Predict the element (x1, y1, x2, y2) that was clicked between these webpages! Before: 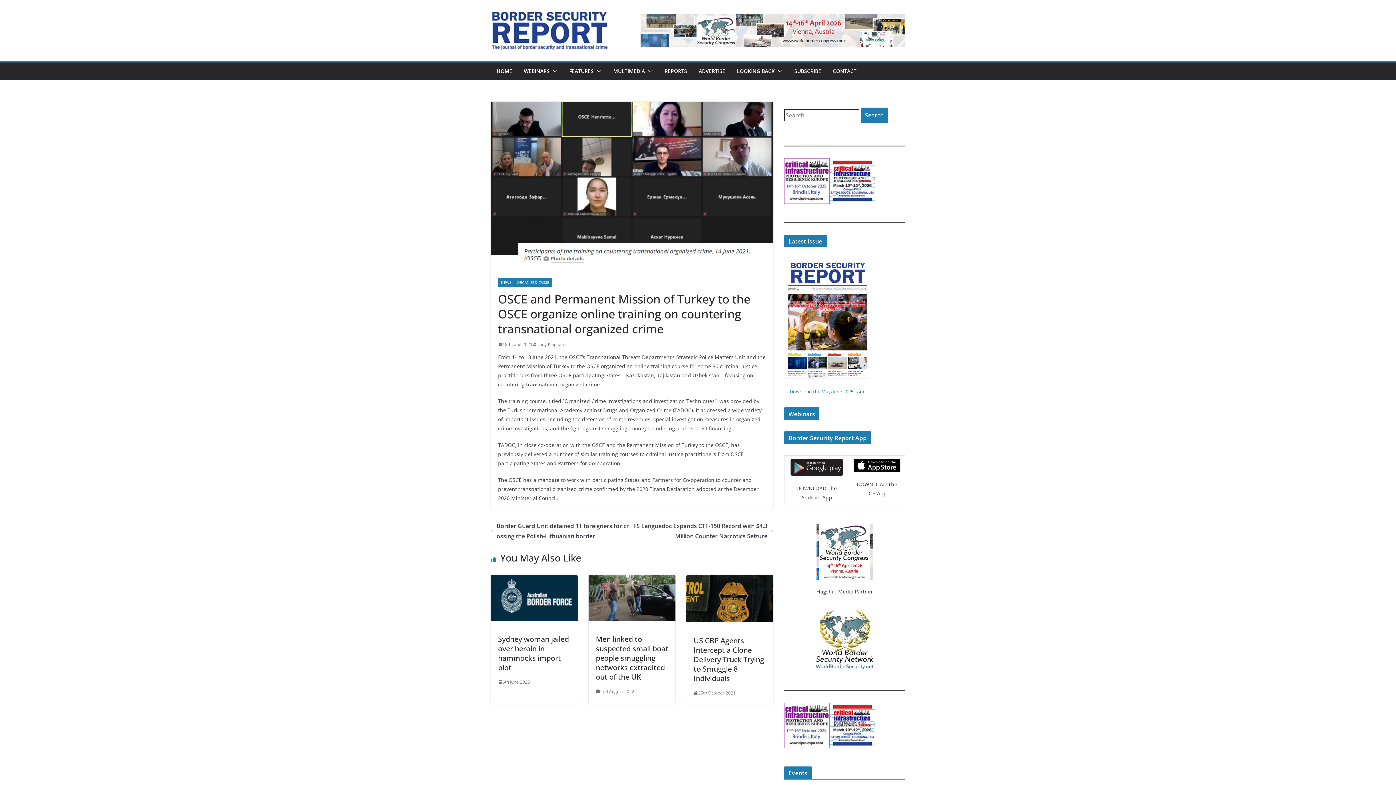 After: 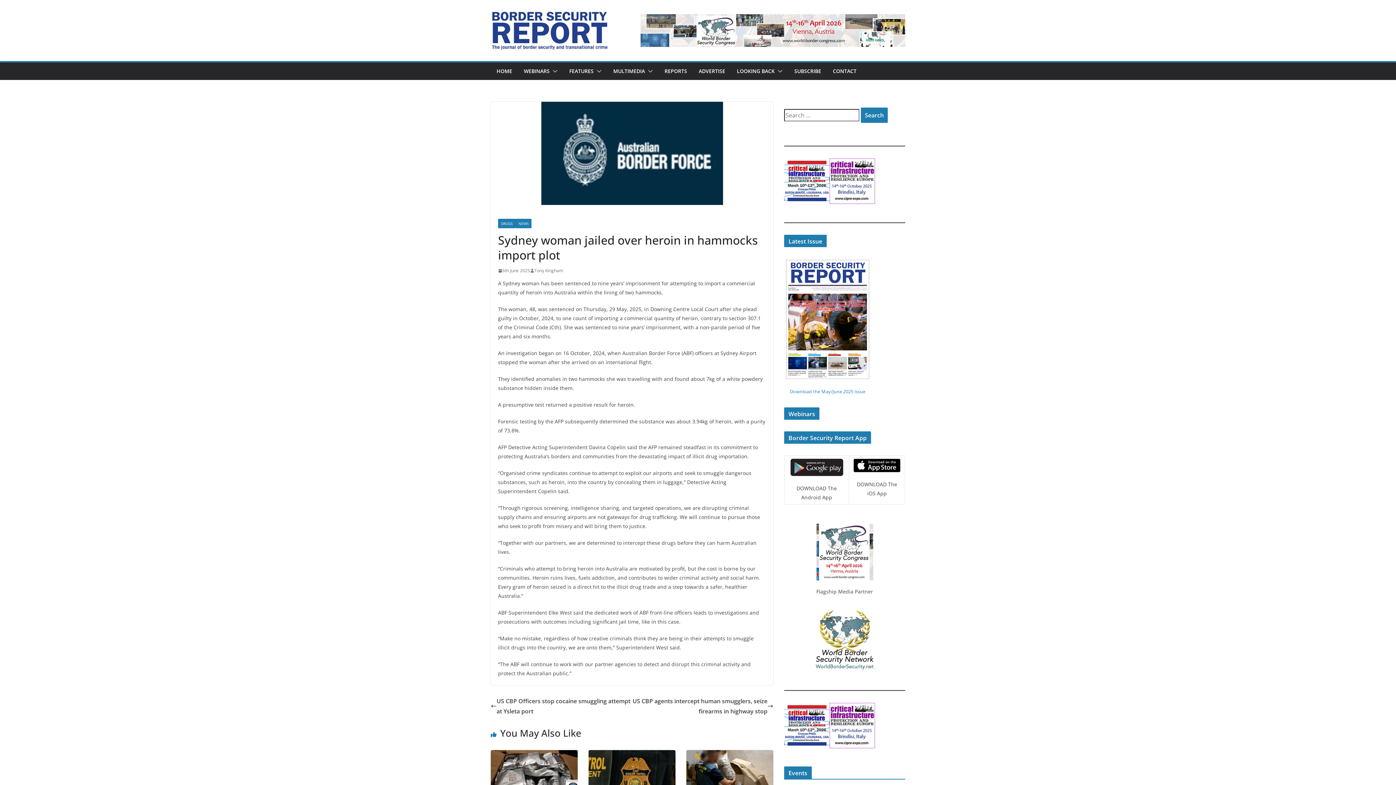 Action: label: Sydney woman jailed over heroin in hammocks import plot bbox: (498, 634, 569, 672)